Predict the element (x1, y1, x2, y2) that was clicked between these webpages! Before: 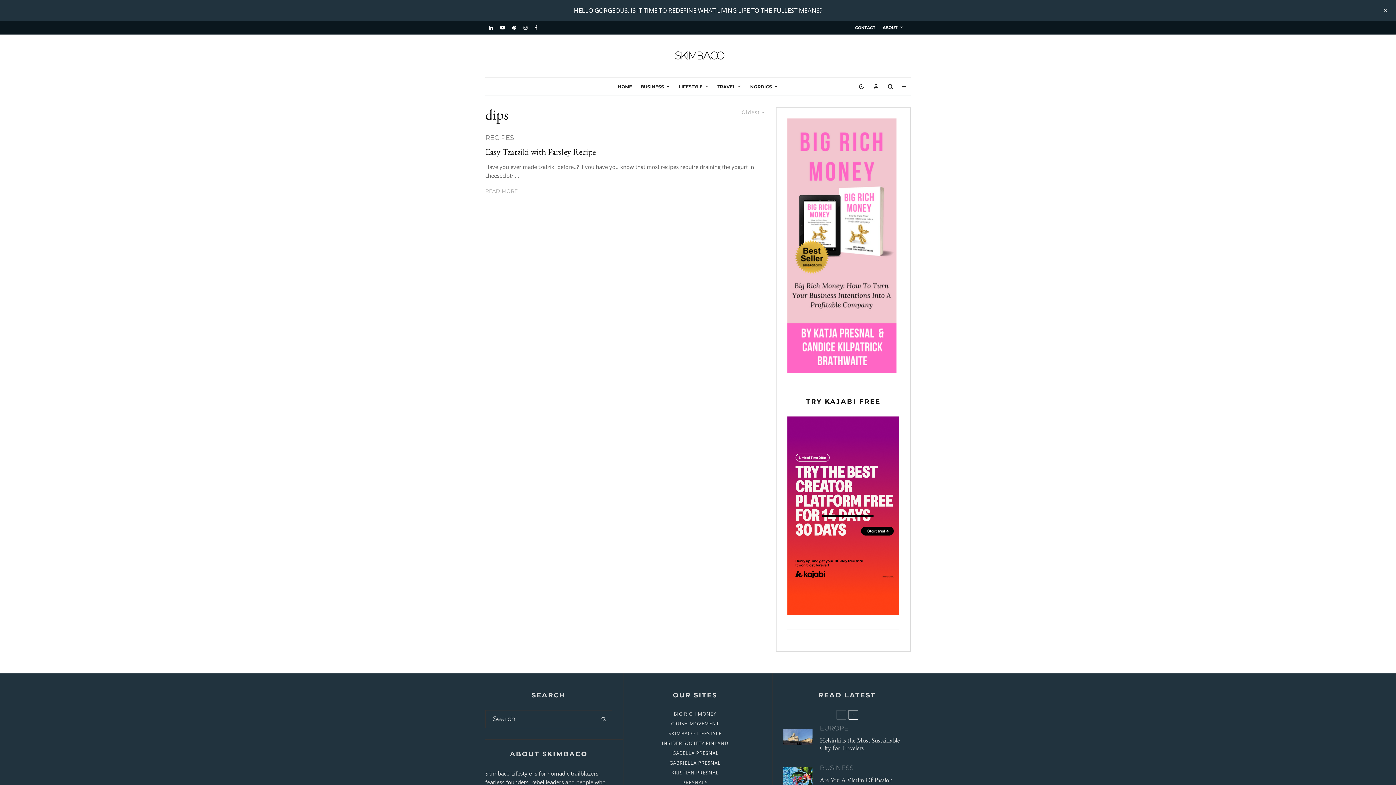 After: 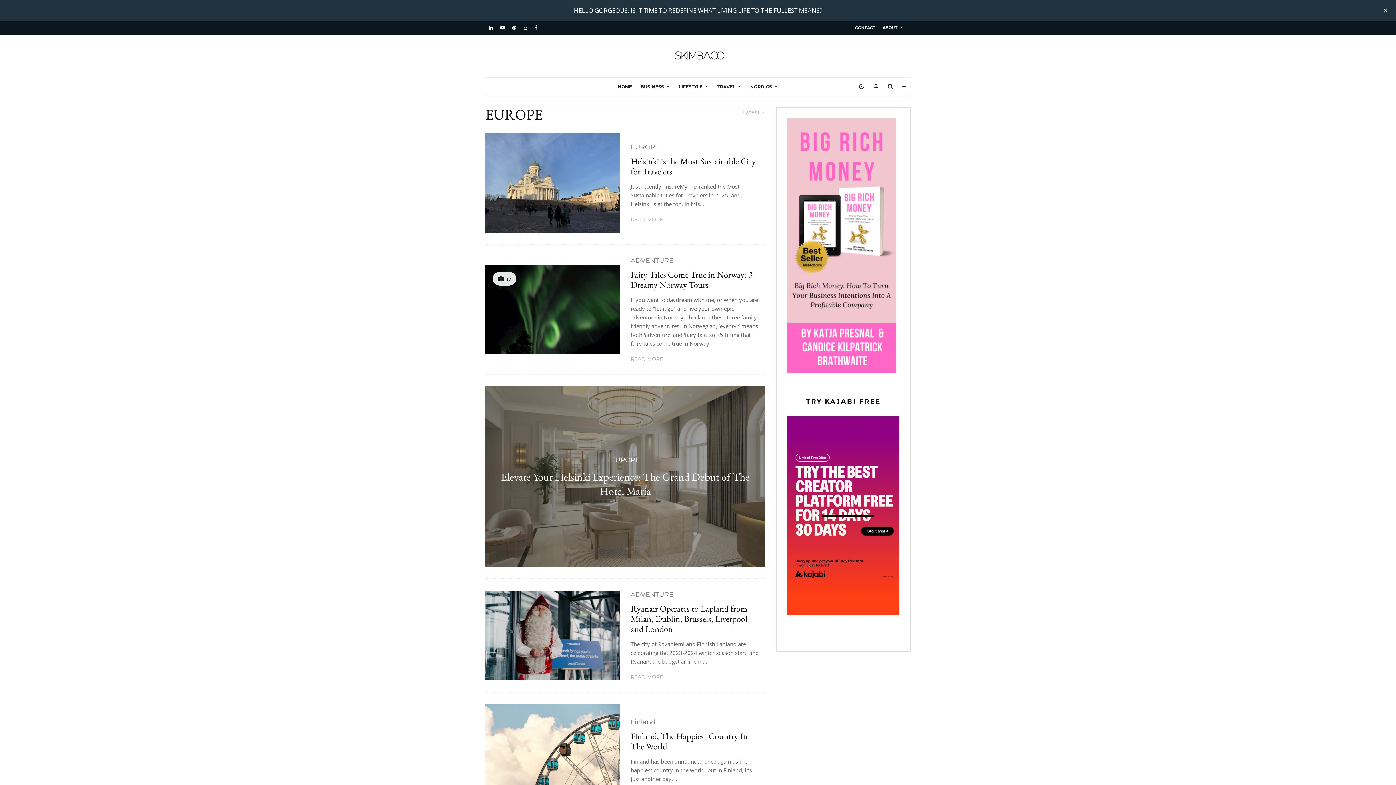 Action: bbox: (820, 723, 848, 734) label: EUROPE